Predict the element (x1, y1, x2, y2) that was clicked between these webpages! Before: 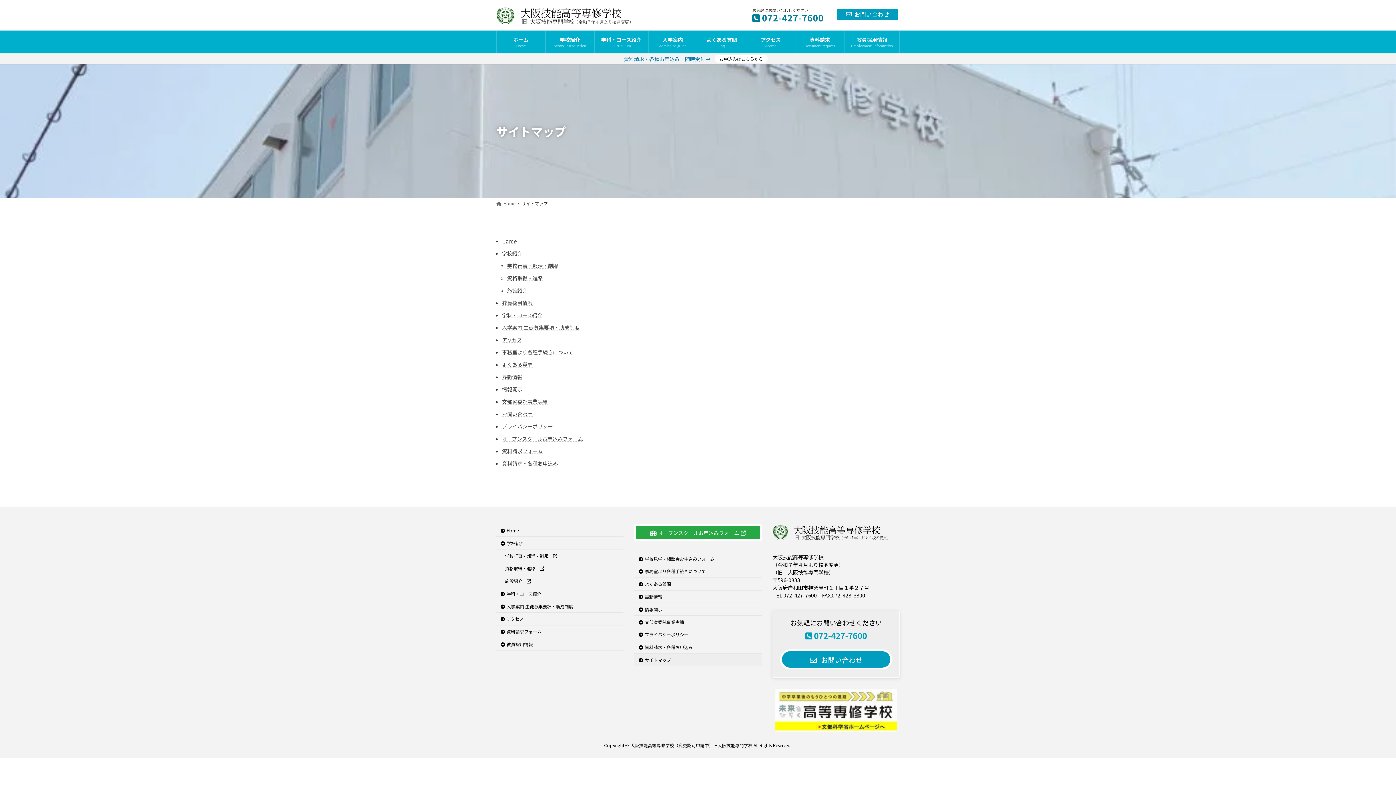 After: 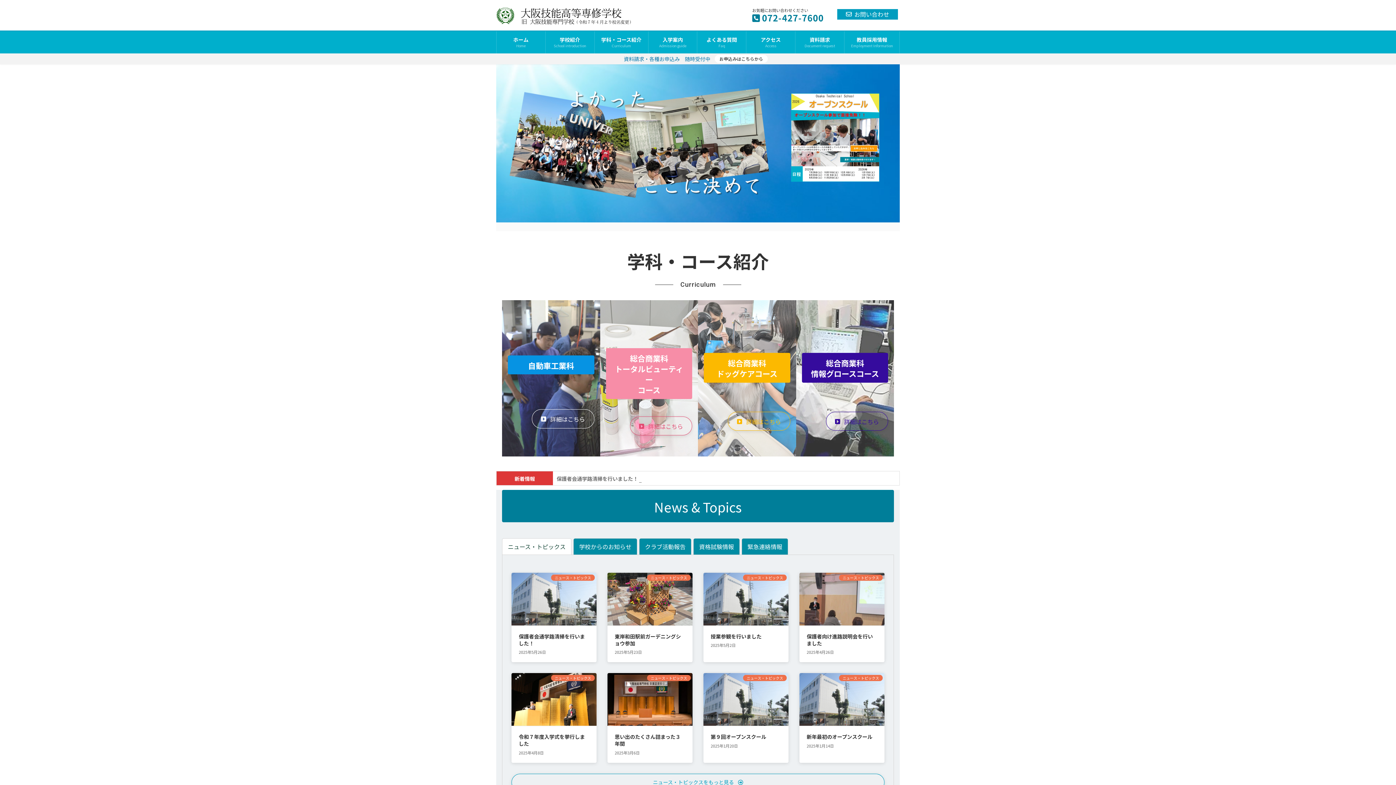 Action: bbox: (496, 200, 515, 206) label: Home